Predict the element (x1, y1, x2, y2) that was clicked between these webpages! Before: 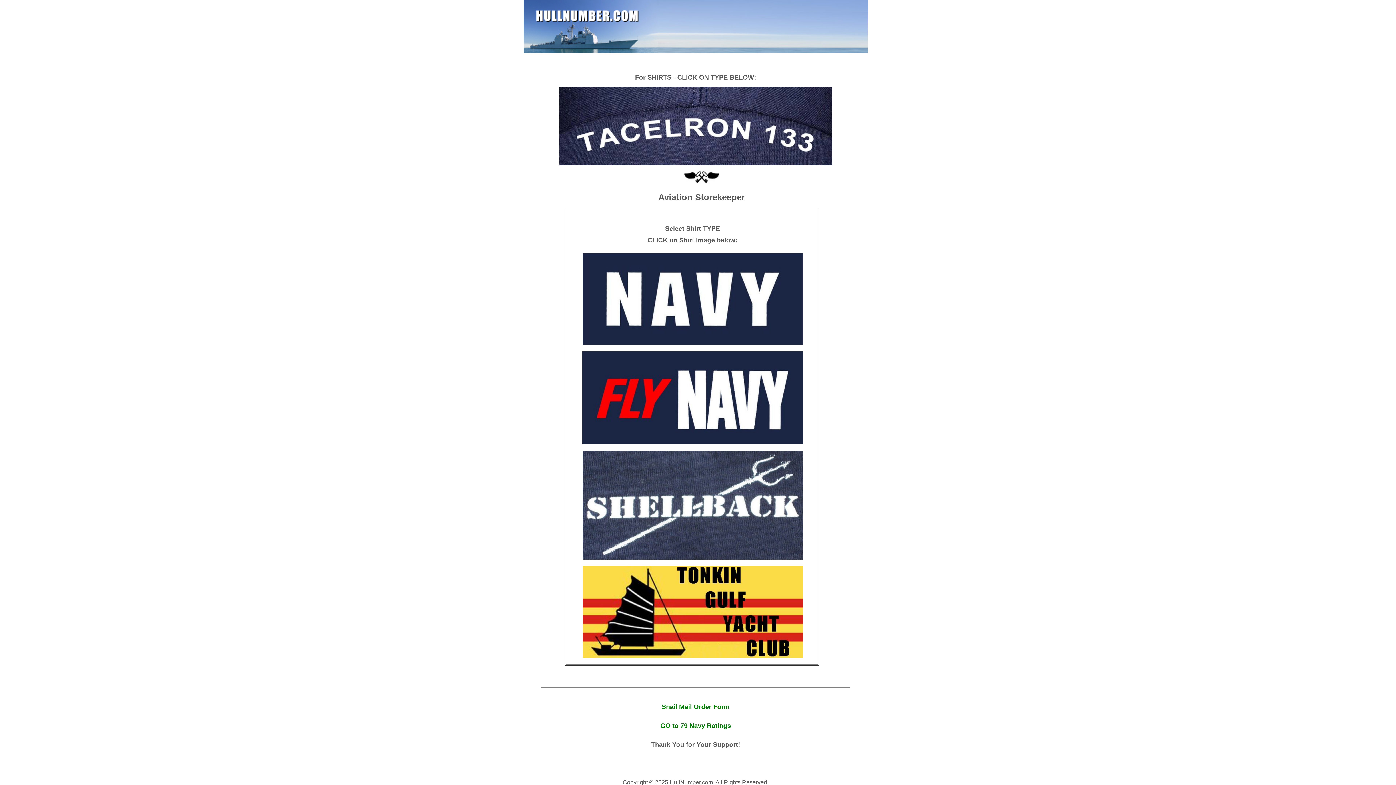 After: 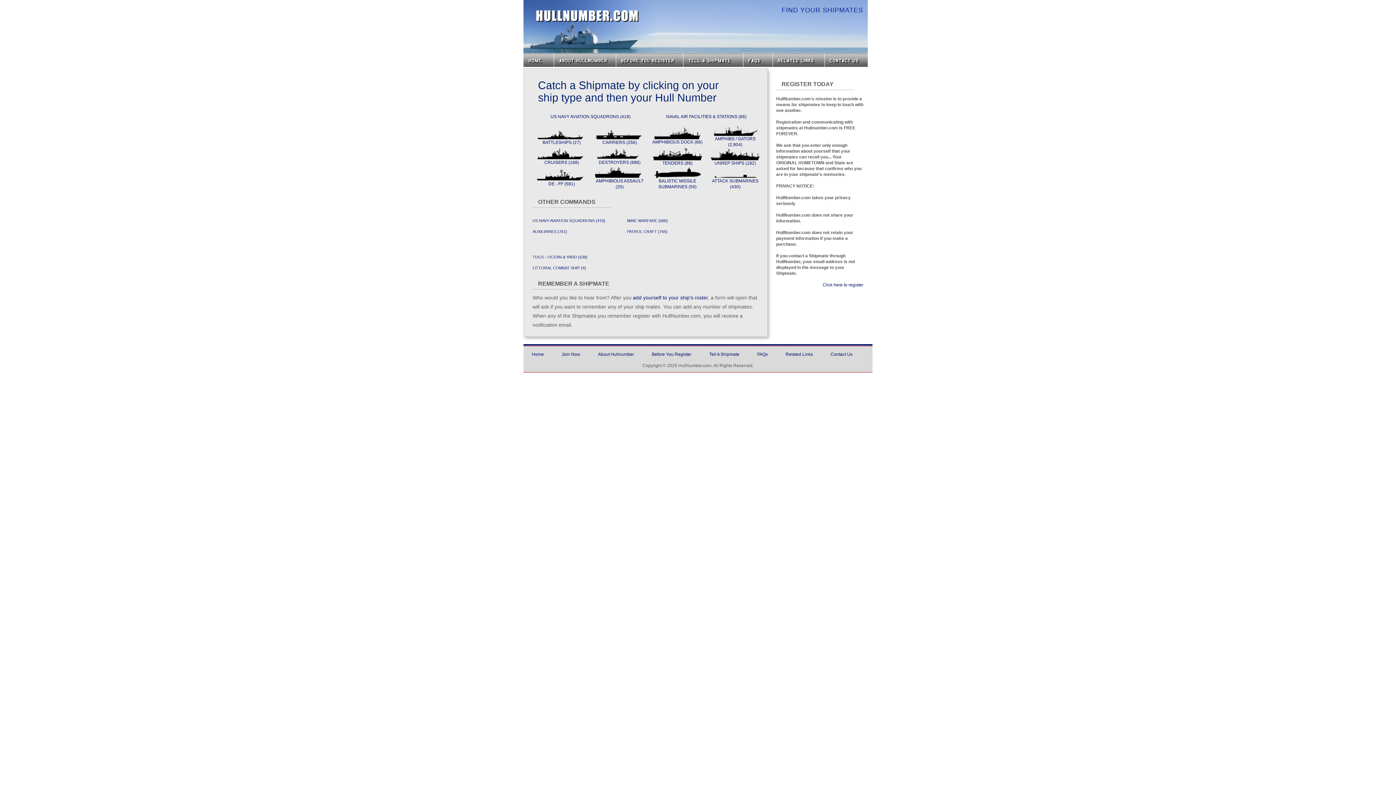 Action: label: HullNumber.com bbox: (536, 10, 638, 21)